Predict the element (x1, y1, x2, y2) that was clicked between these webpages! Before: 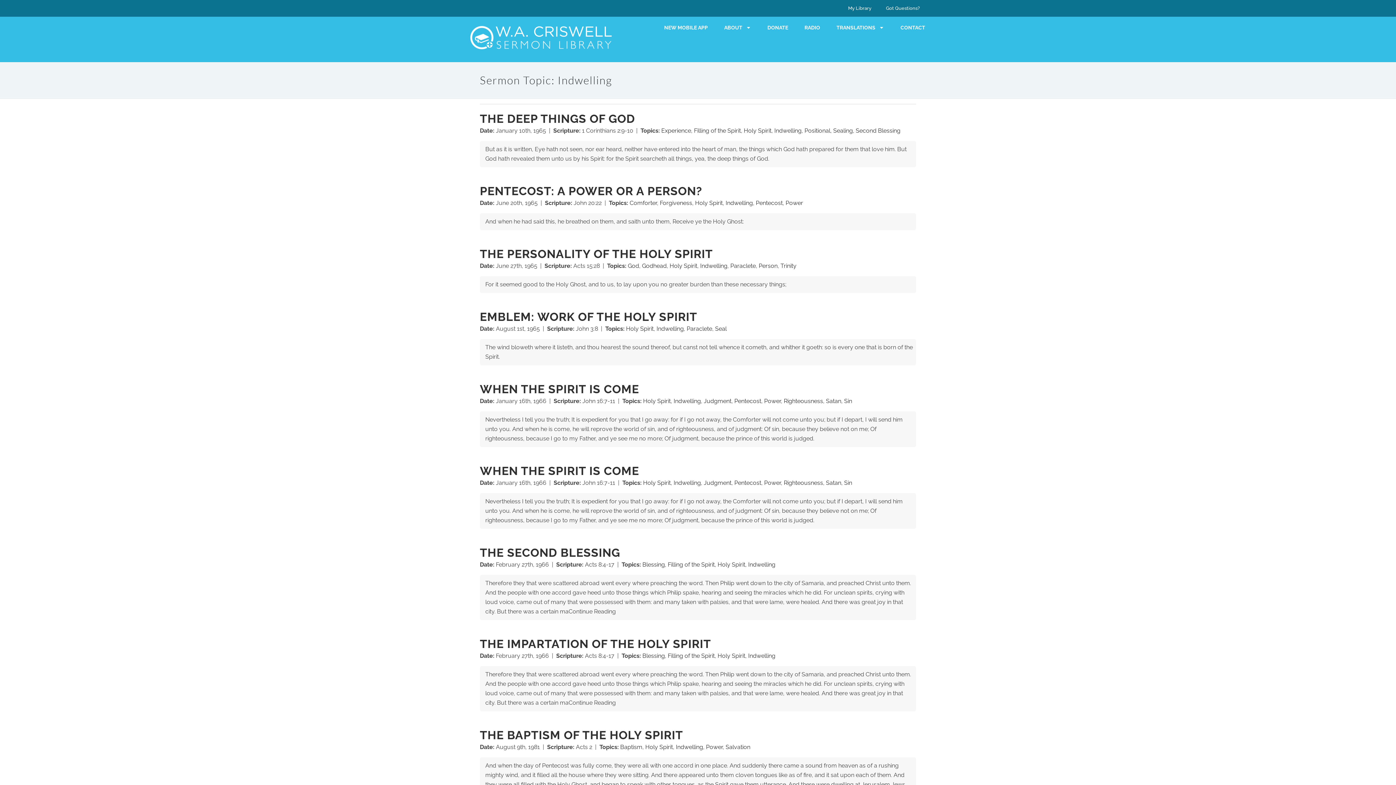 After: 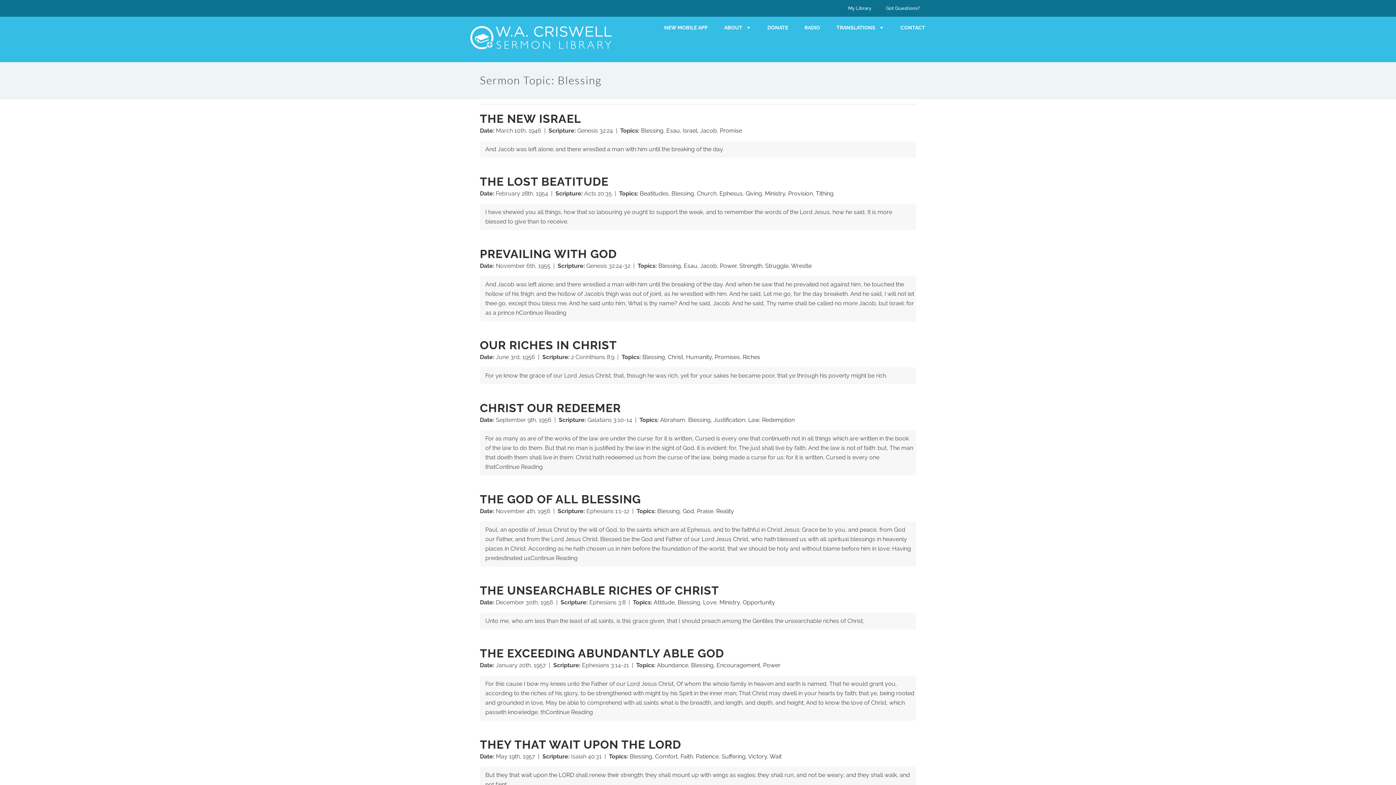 Action: bbox: (642, 561, 665, 568) label: Blessing